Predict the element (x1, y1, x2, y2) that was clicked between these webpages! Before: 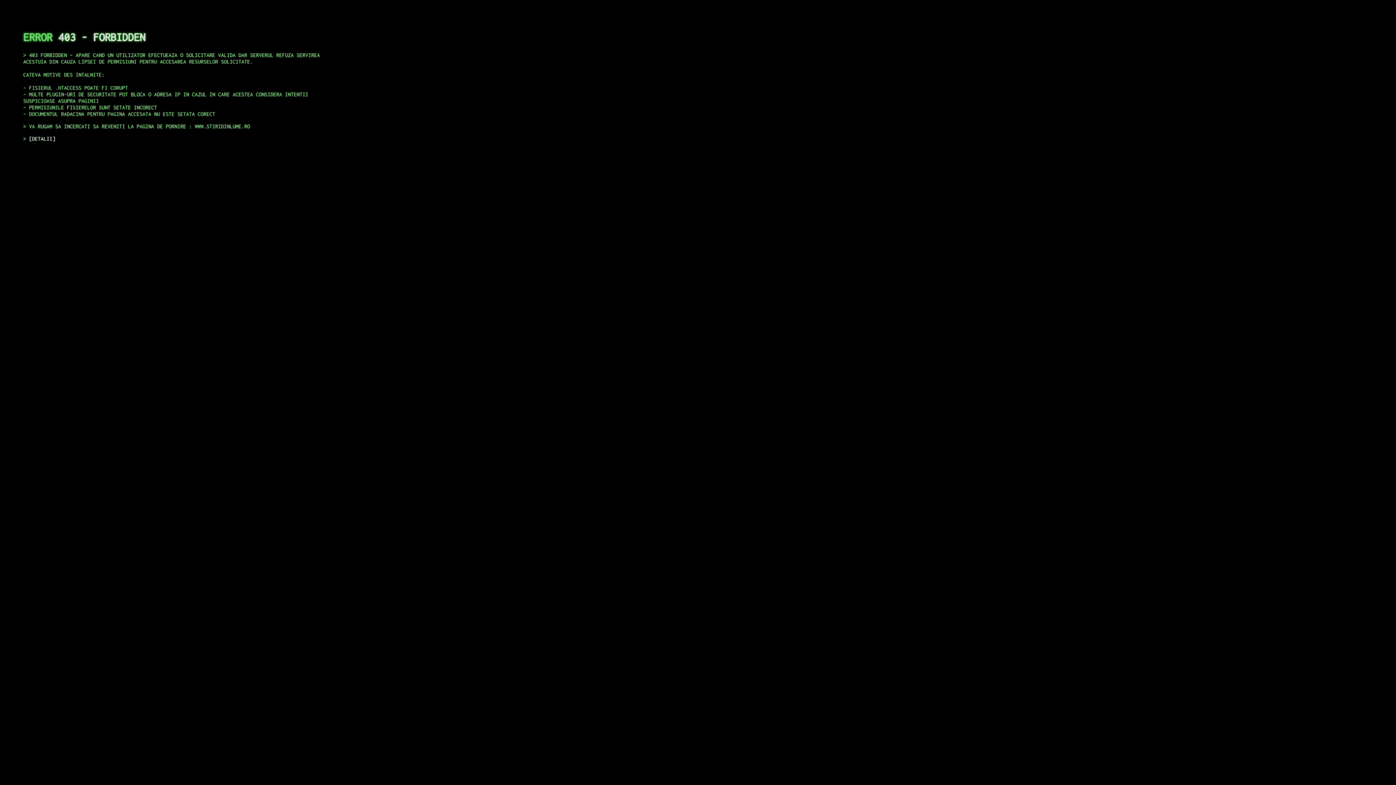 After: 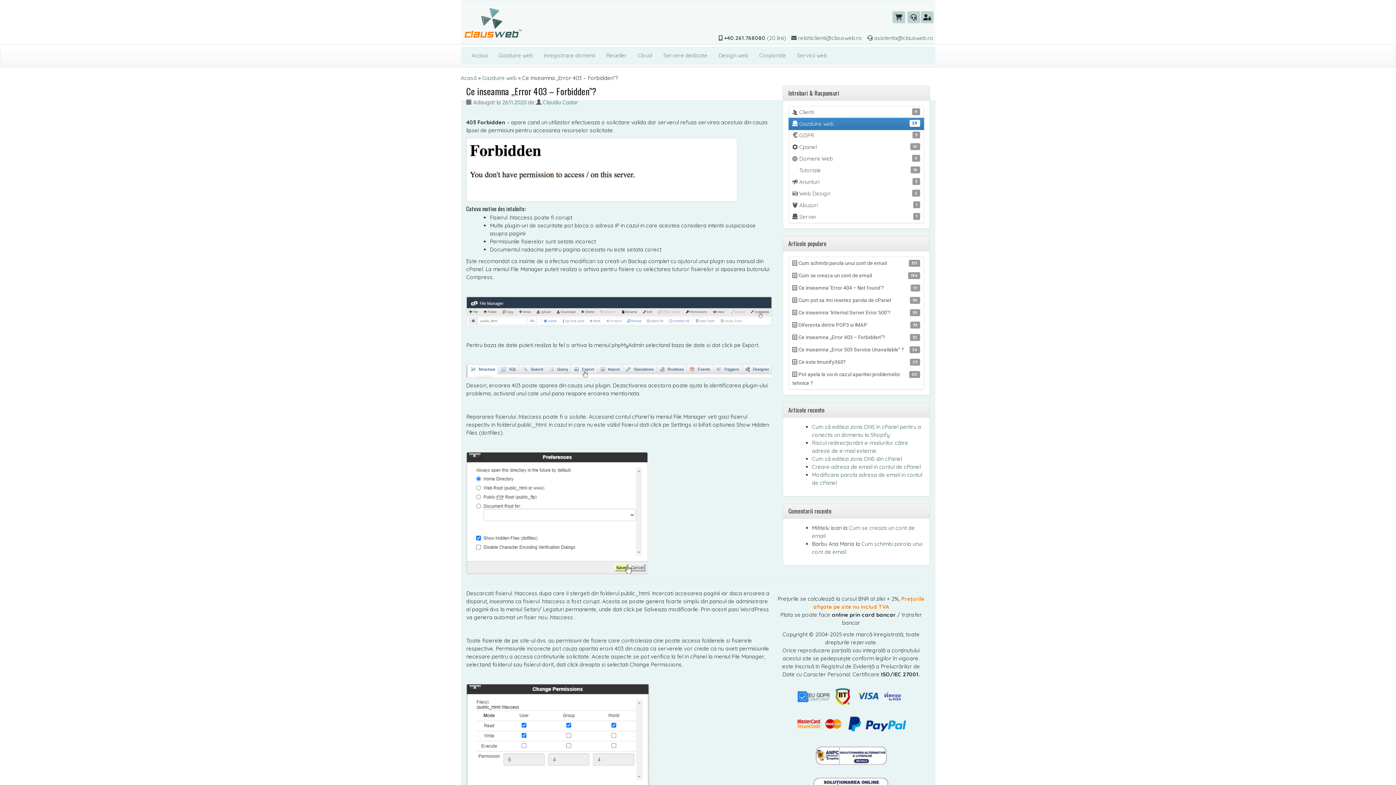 Action: label: DETALII bbox: (29, 135, 55, 141)